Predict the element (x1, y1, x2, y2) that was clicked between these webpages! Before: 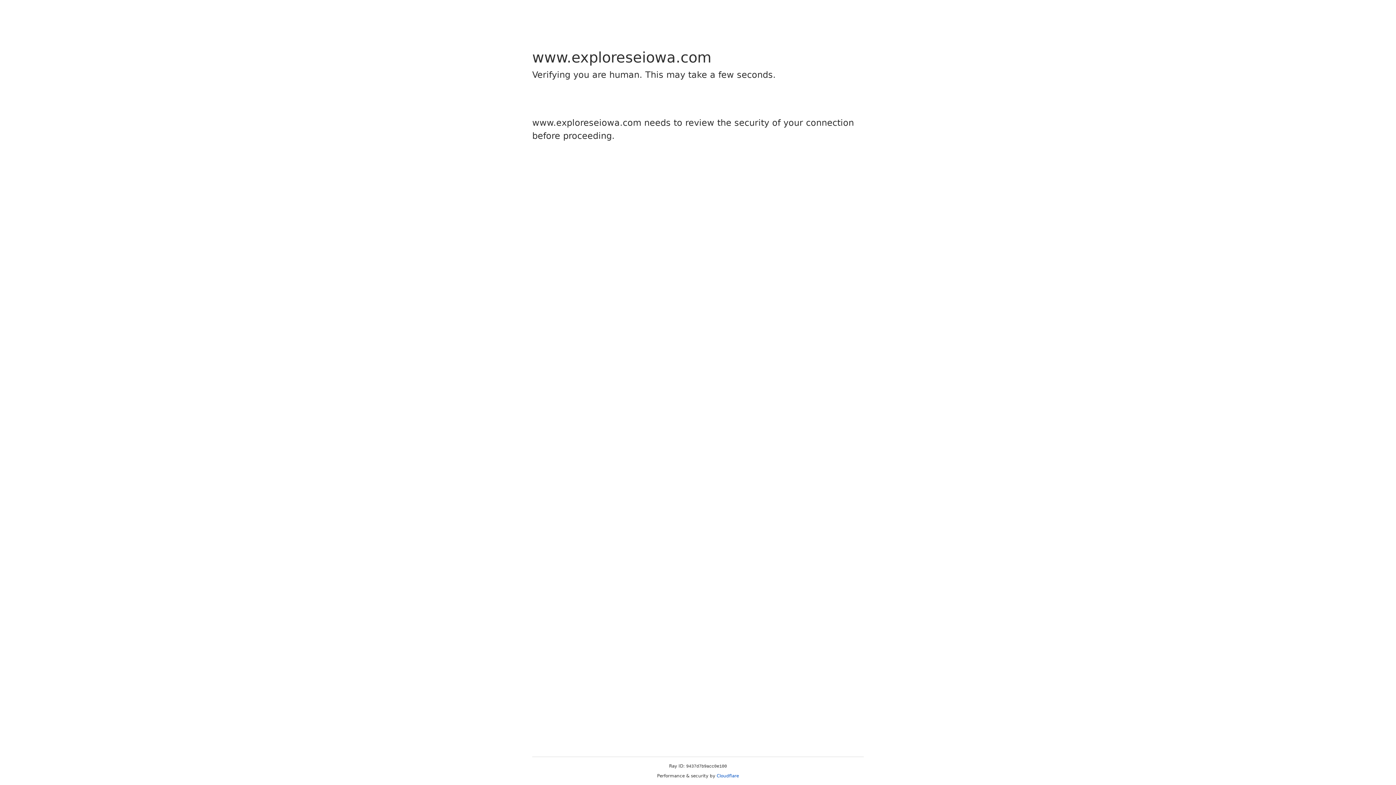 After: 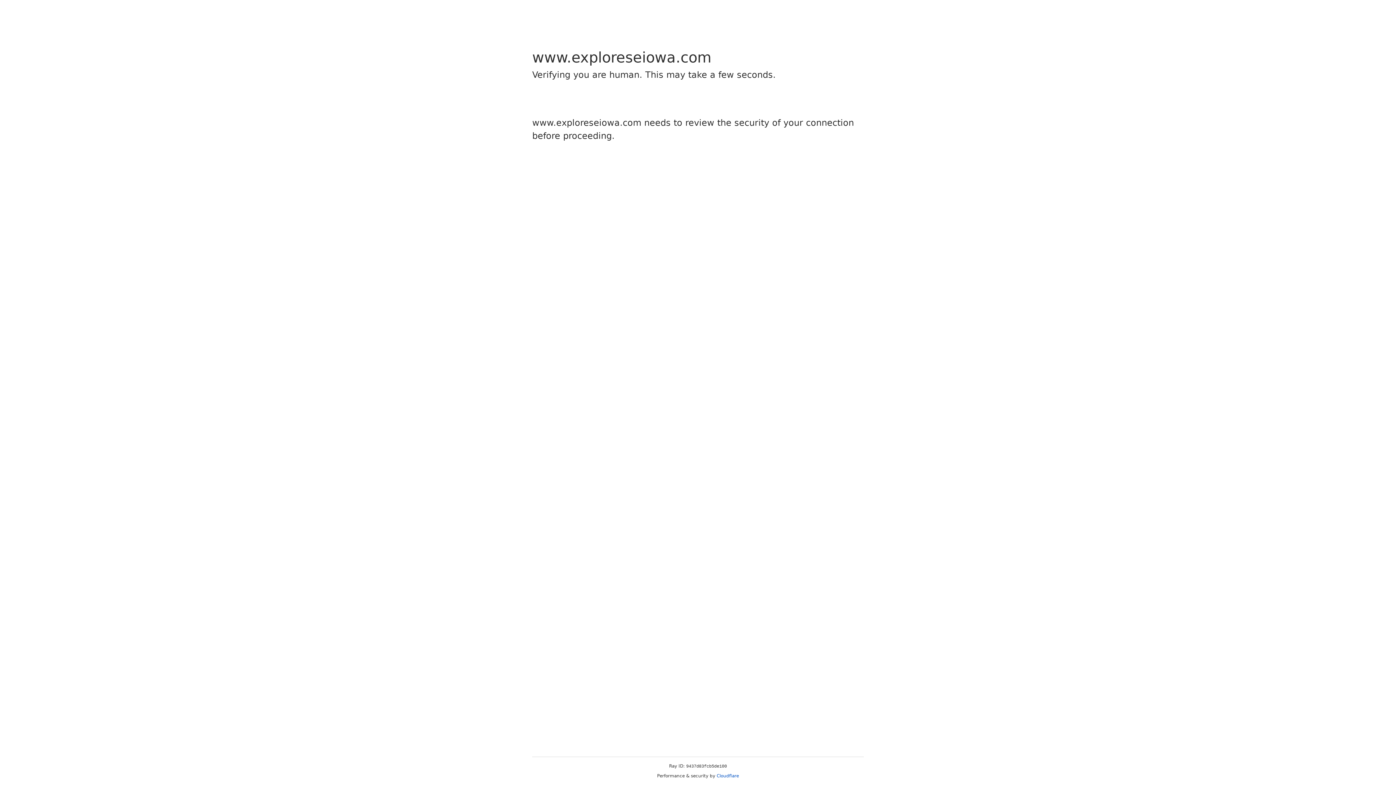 Action: label: Cloudflare bbox: (716, 773, 739, 778)